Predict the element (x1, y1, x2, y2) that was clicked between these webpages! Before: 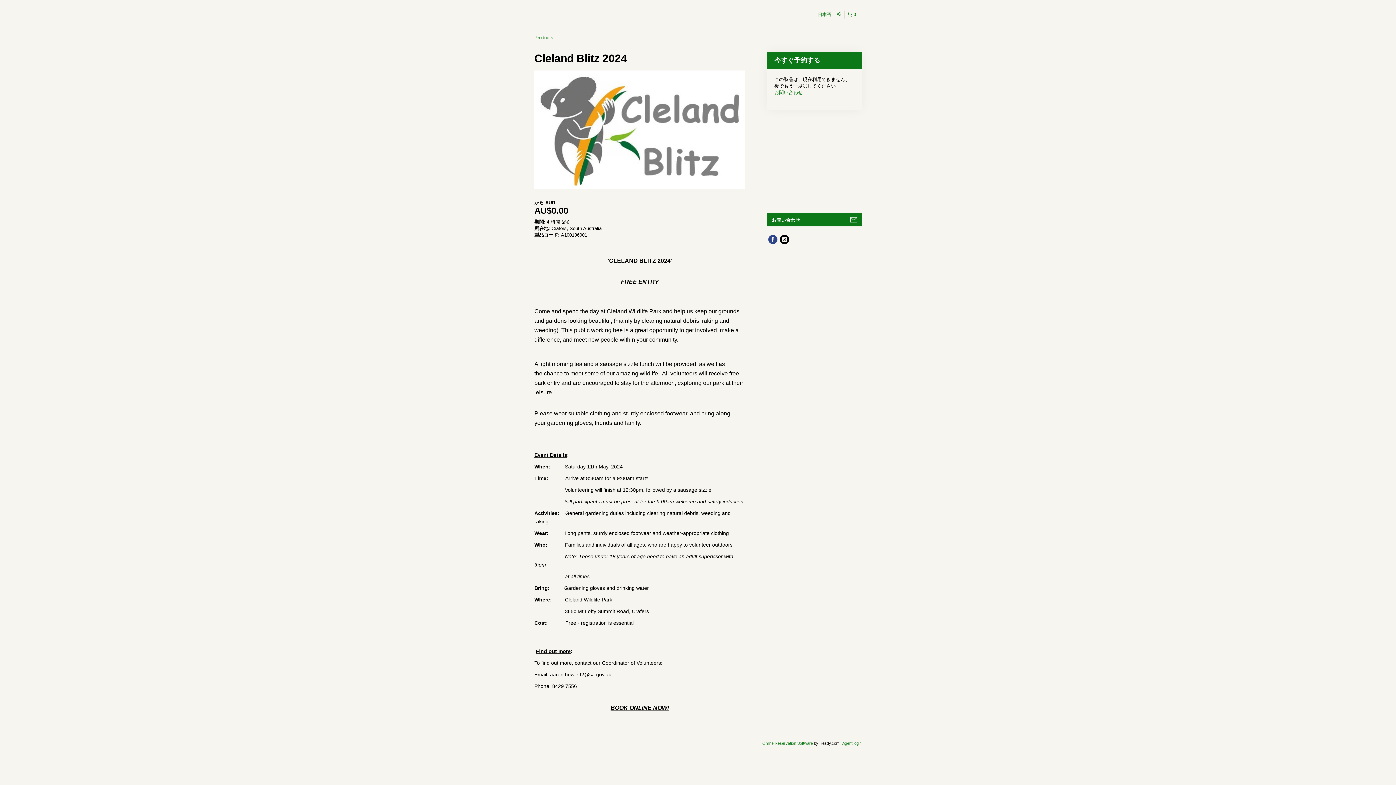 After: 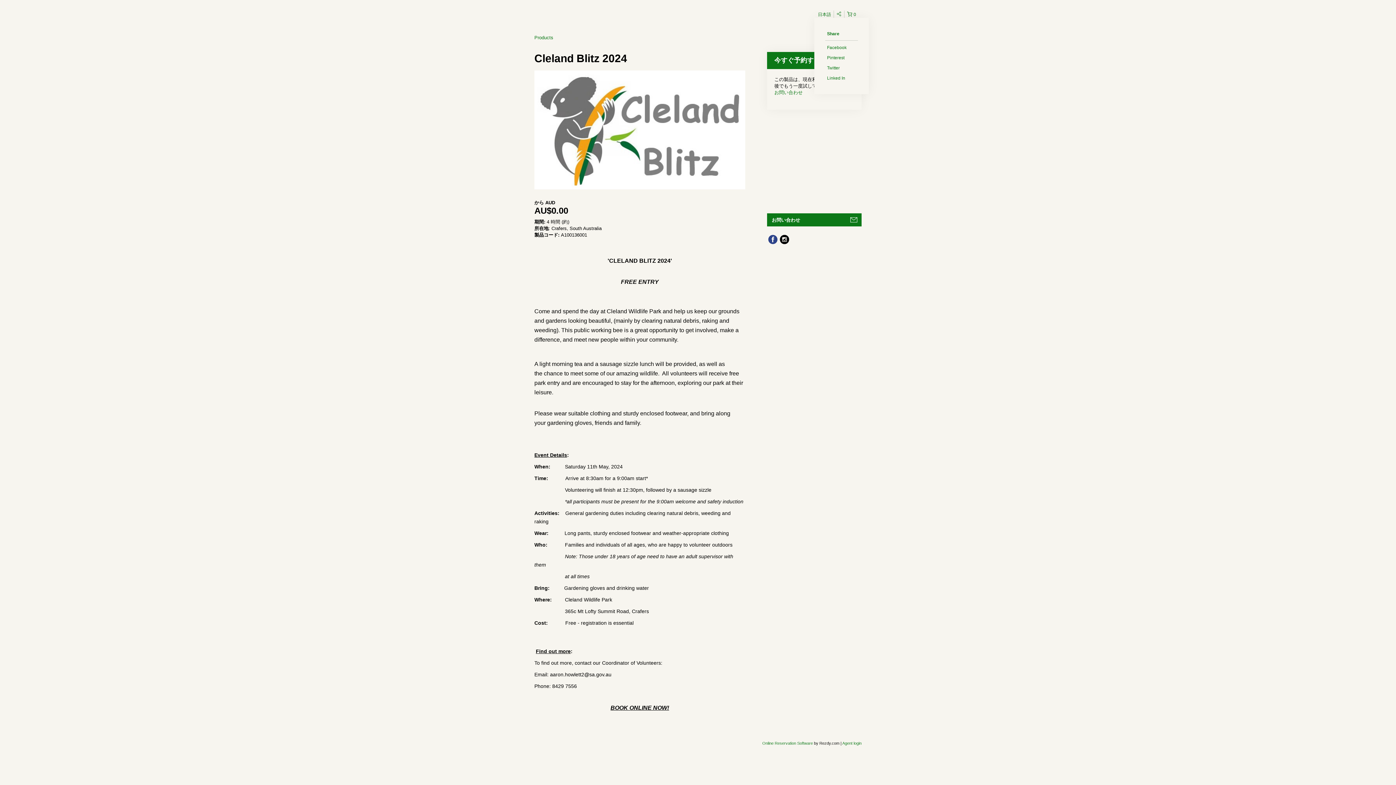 Action: bbox: (834, 10, 844, 18)